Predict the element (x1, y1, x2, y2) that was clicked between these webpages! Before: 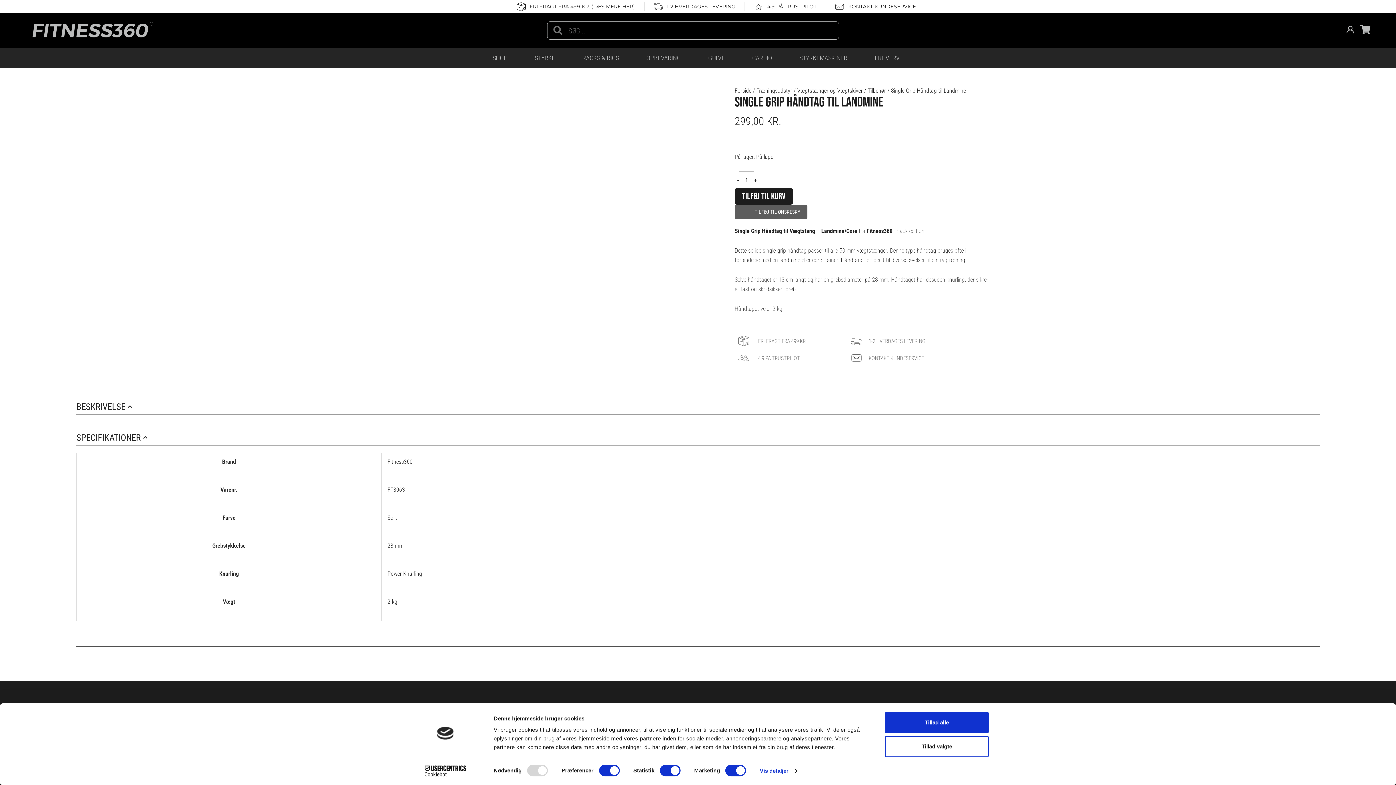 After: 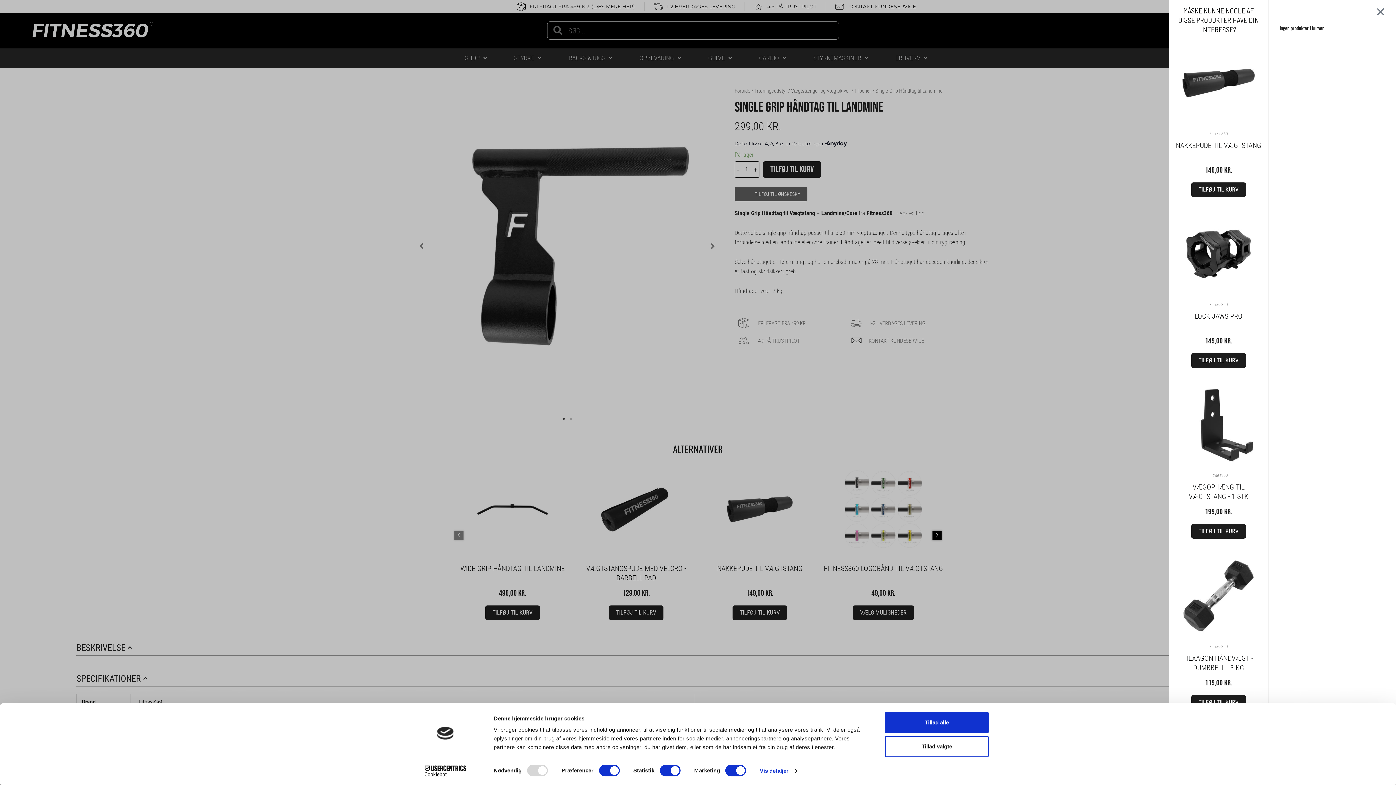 Action: label: Kurv bbox: (1360, 25, 1370, 34)